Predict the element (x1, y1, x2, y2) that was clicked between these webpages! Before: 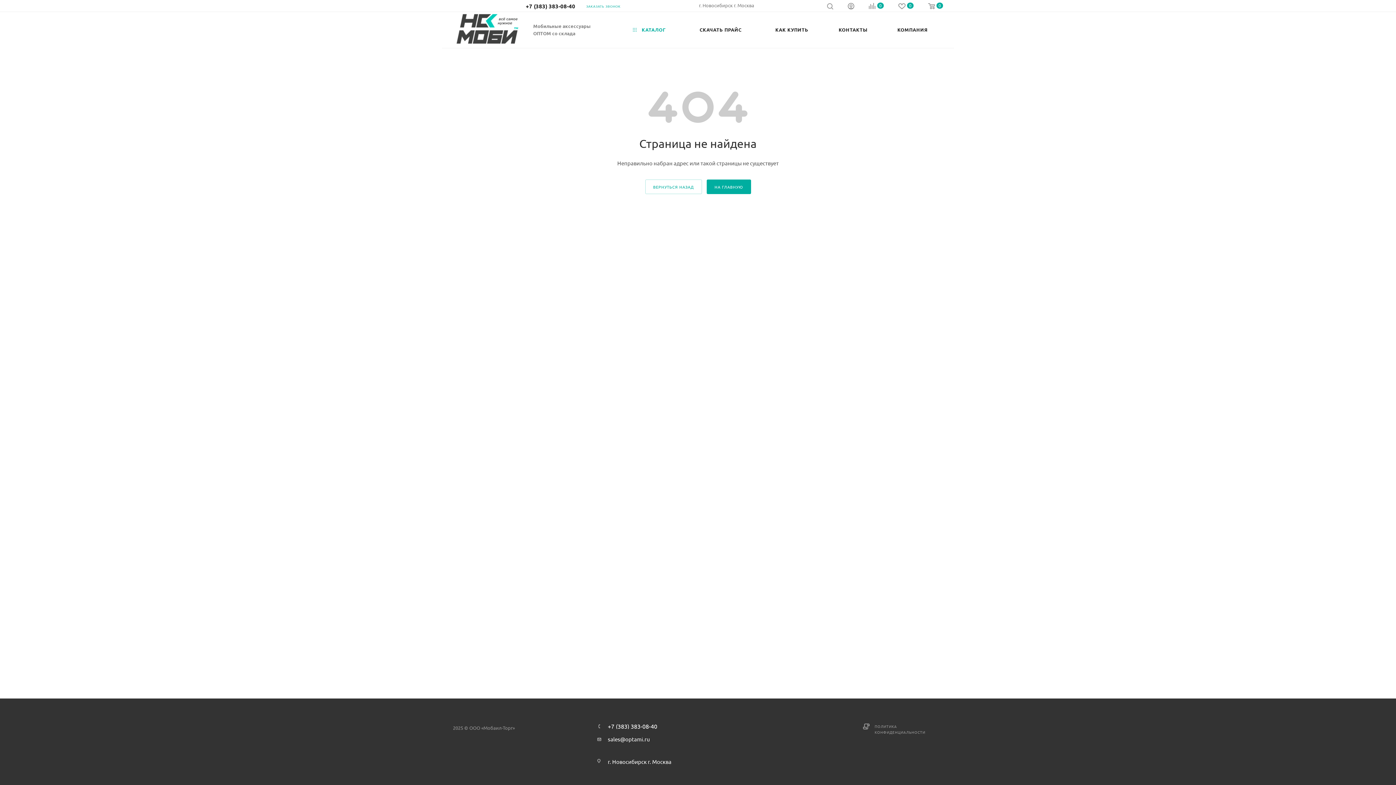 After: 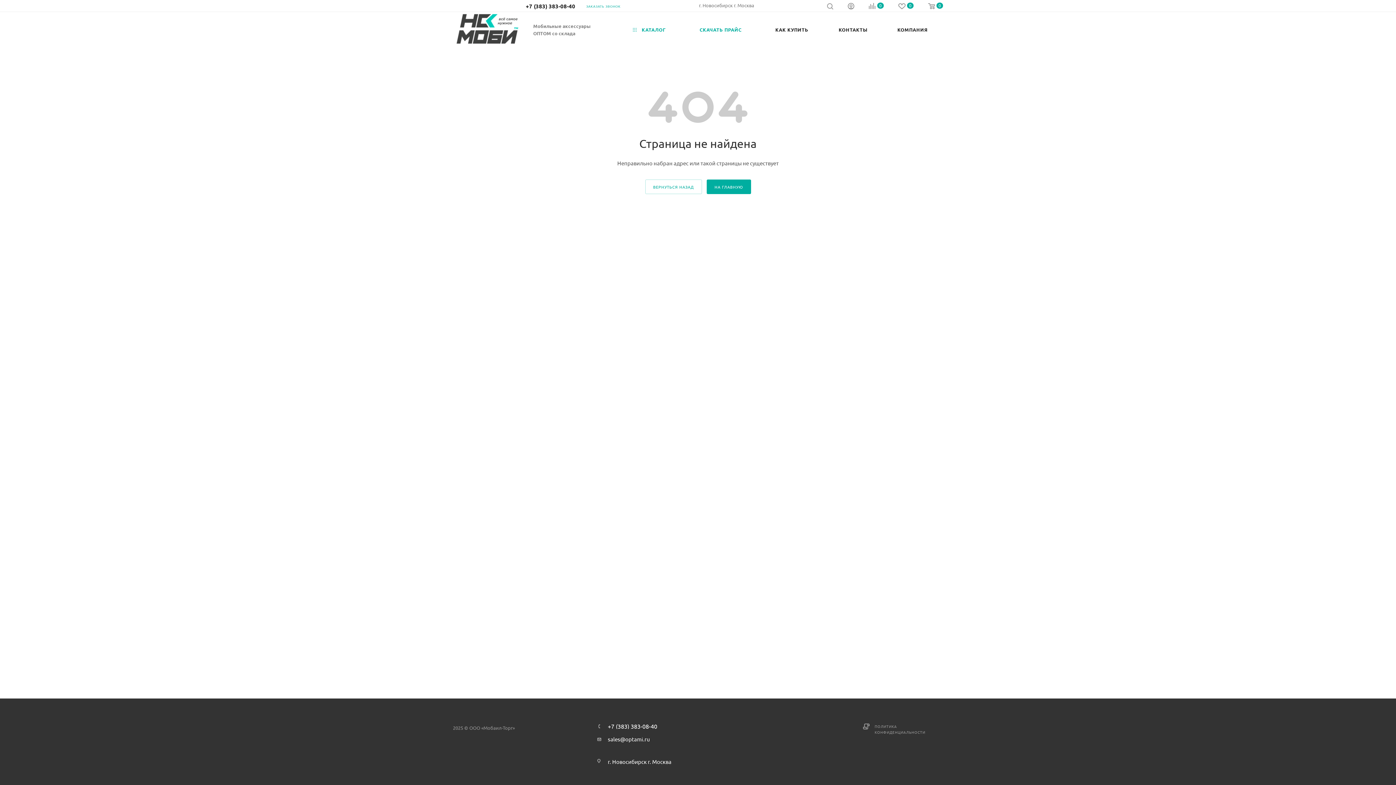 Action: bbox: (681, 11, 759, 48) label: СКАЧАТЬ ПРАЙС